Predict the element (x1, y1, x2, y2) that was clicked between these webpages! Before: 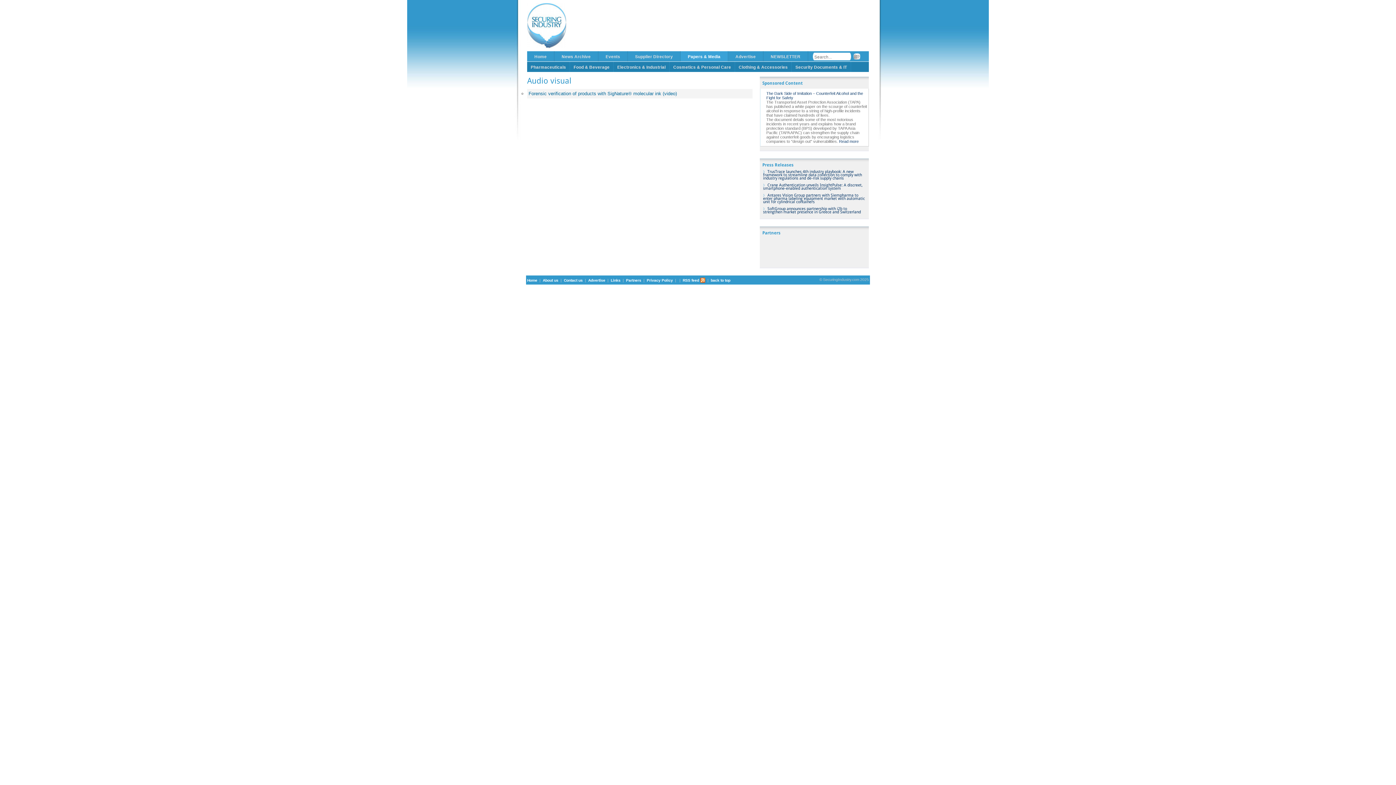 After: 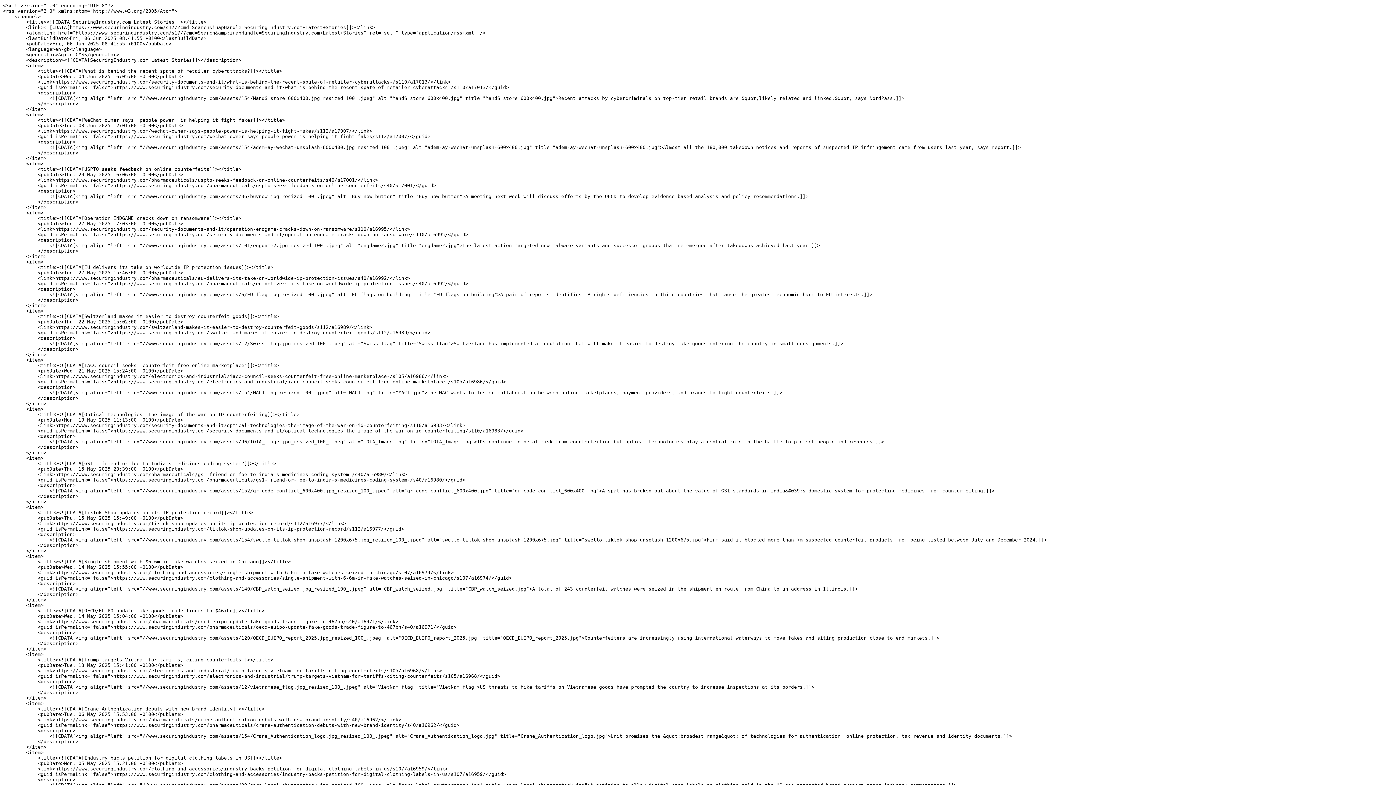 Action: label: RSS feed  bbox: (682, 278, 705, 282)